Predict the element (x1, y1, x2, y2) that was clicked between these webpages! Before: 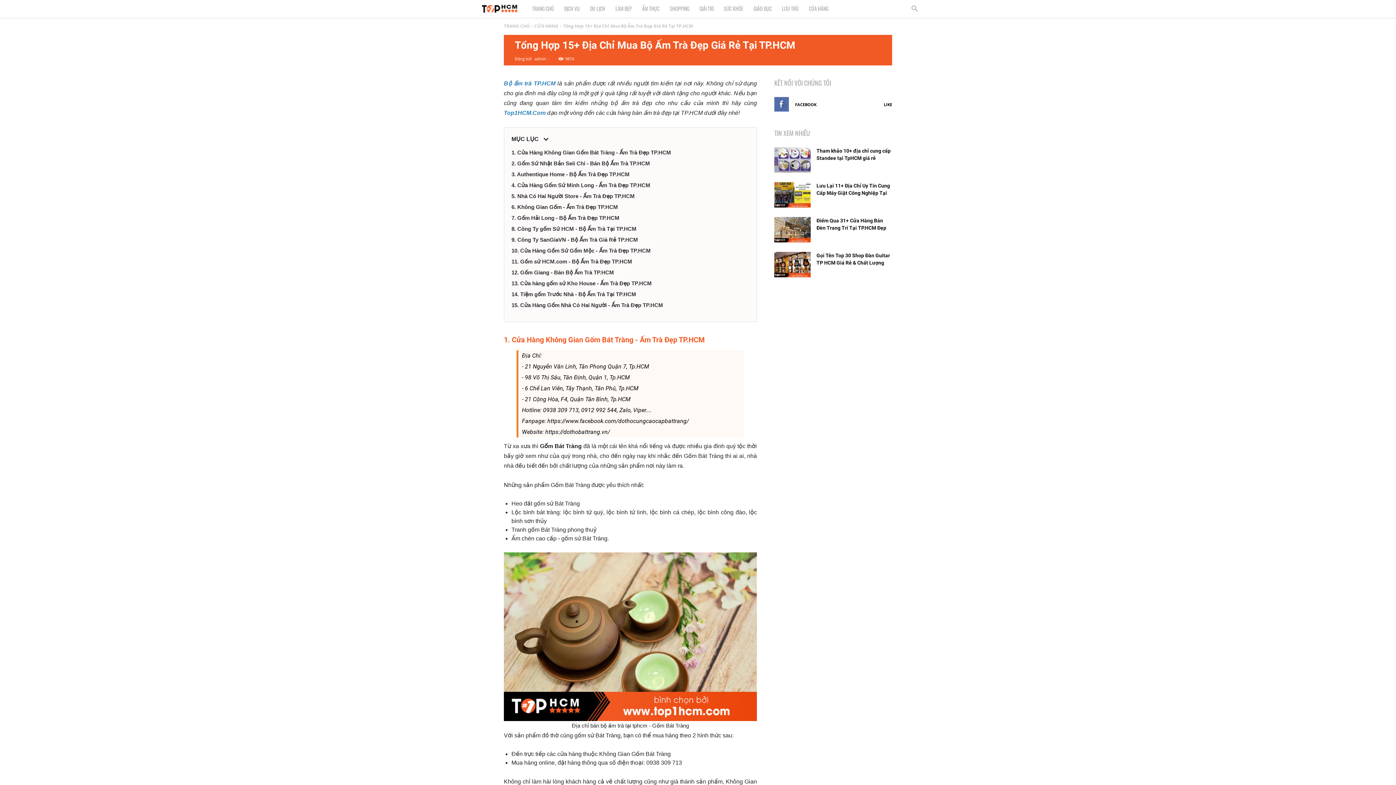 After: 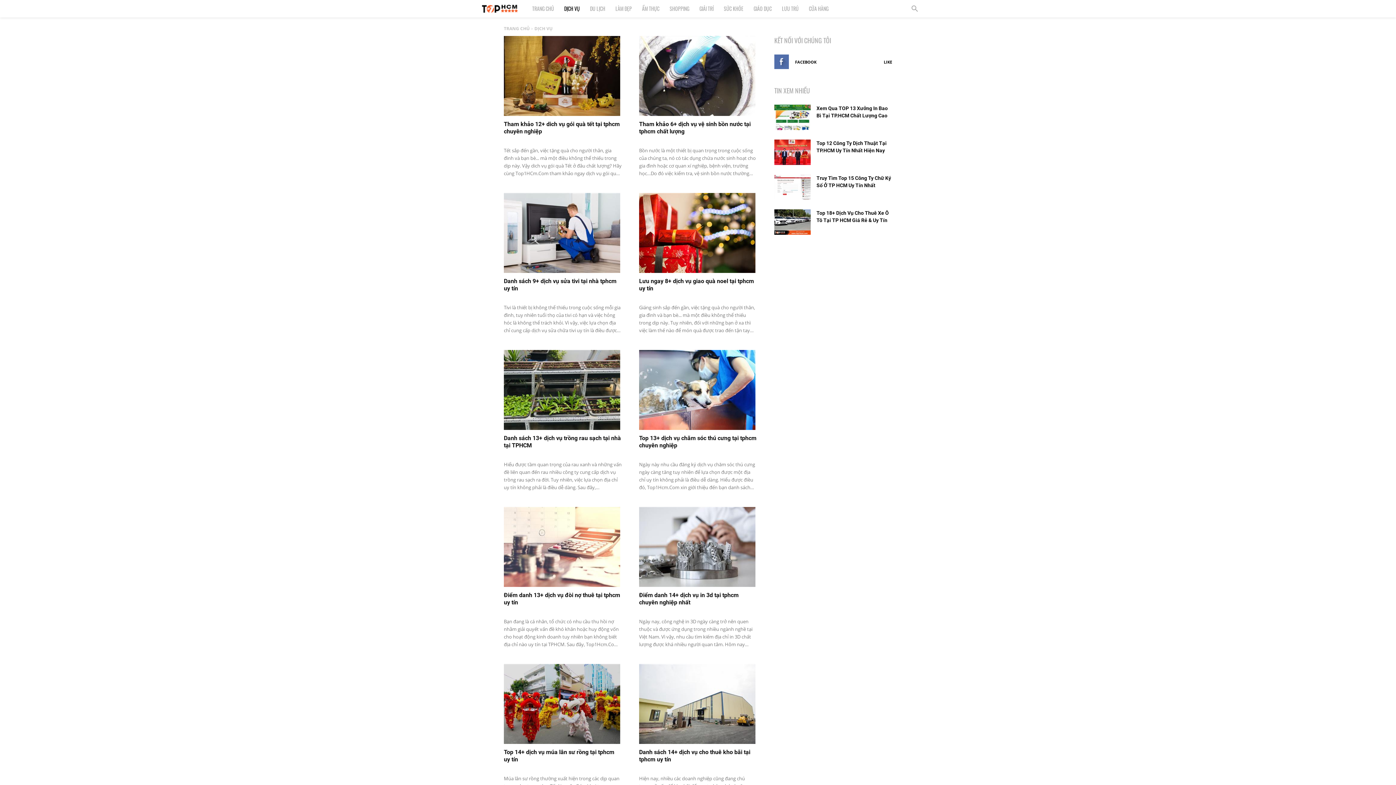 Action: label: DỊCH VỤ bbox: (559, 0, 585, 17)